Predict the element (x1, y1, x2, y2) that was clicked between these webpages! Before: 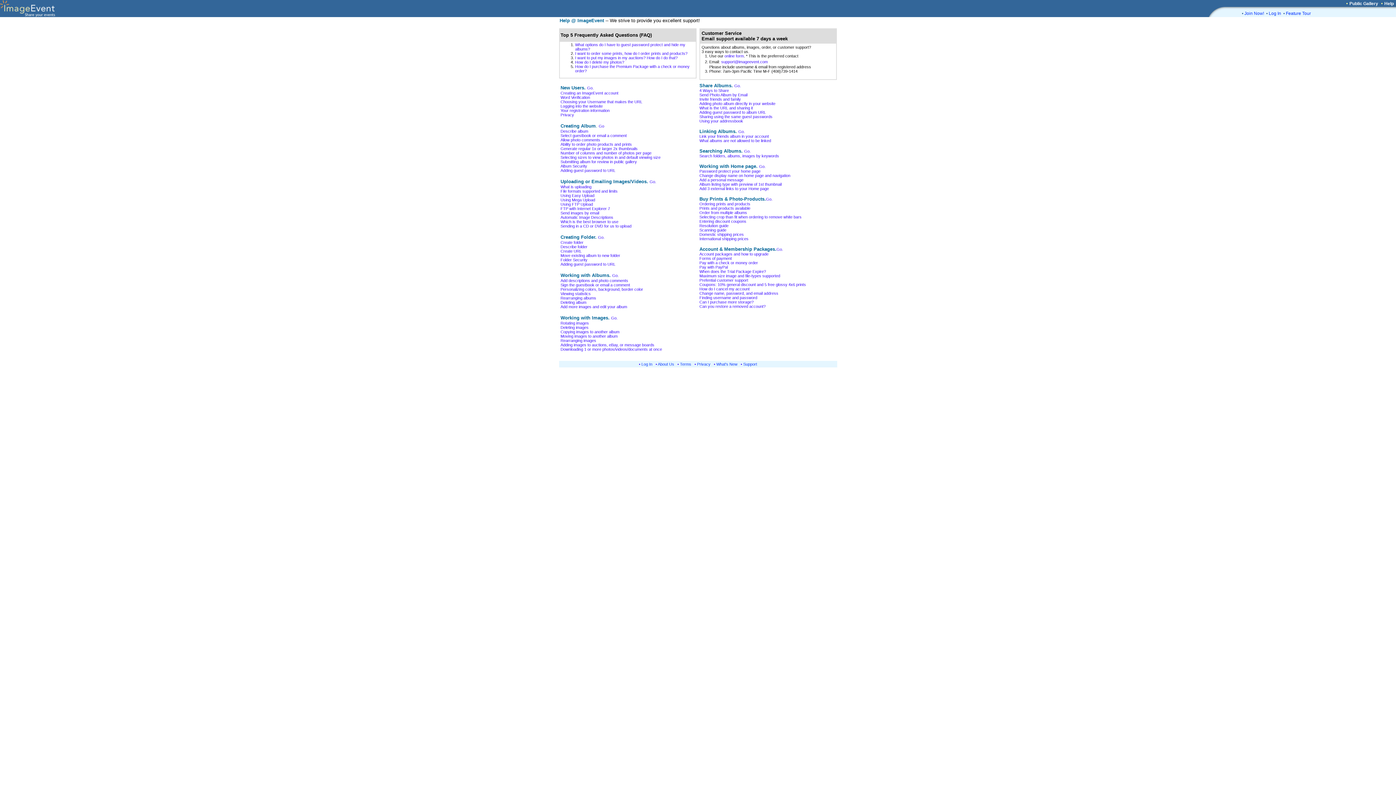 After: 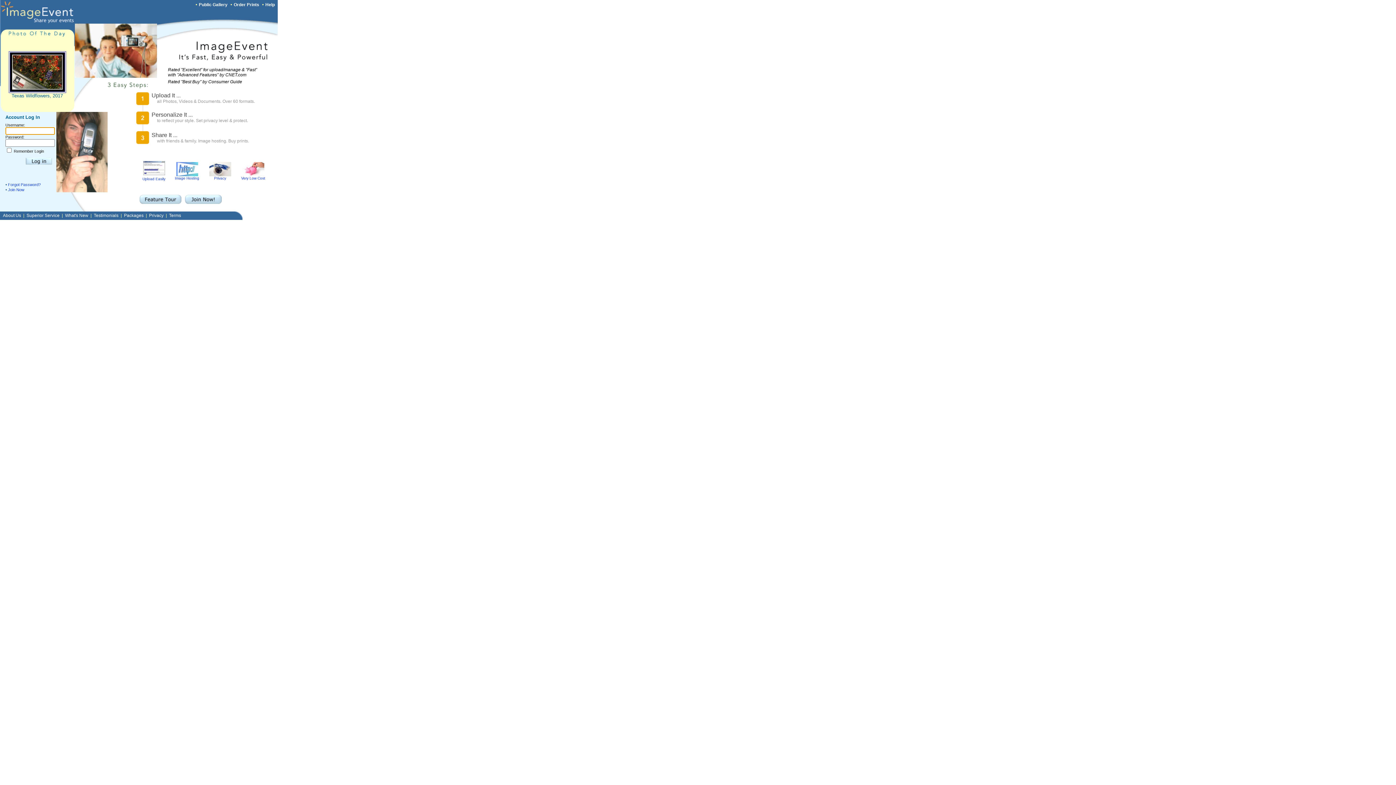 Action: bbox: (0, 12, 88, 18)